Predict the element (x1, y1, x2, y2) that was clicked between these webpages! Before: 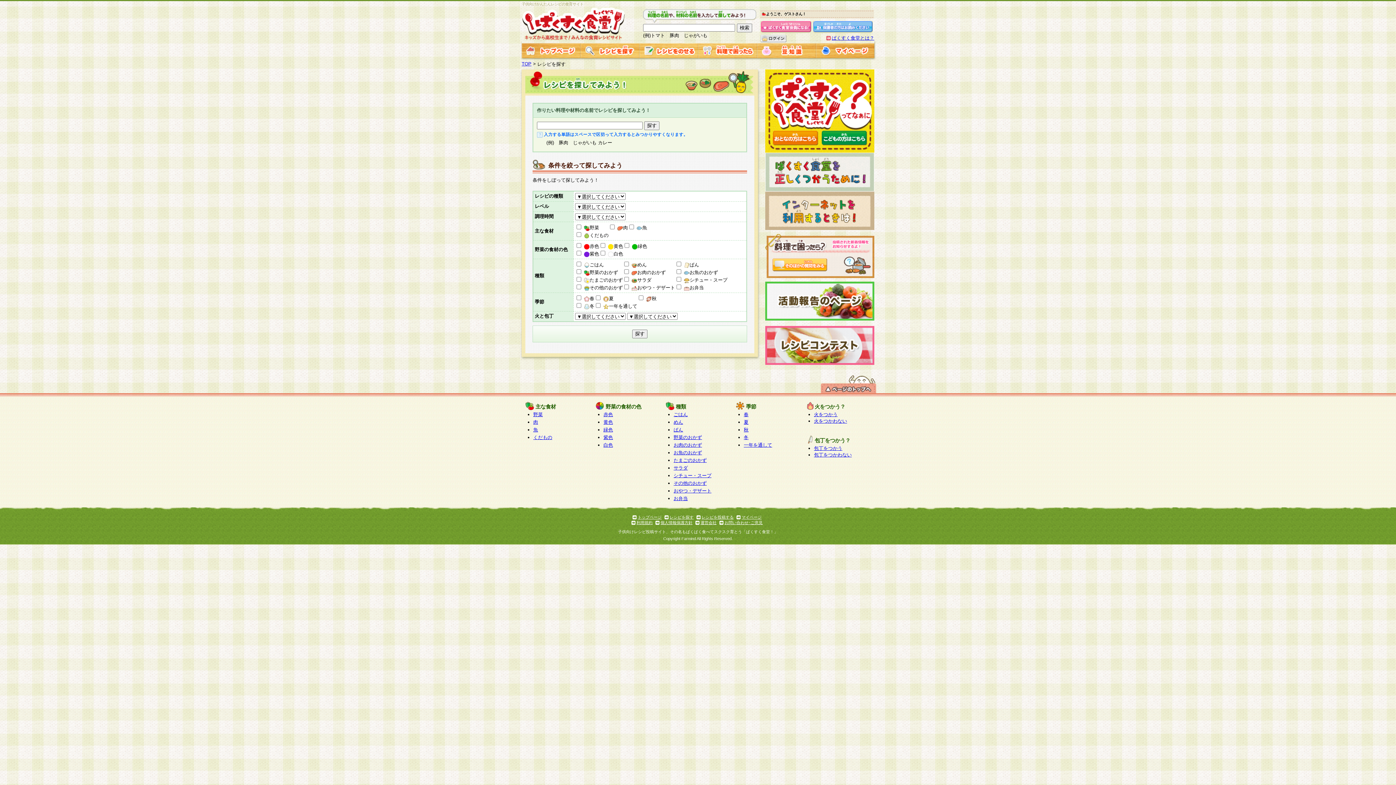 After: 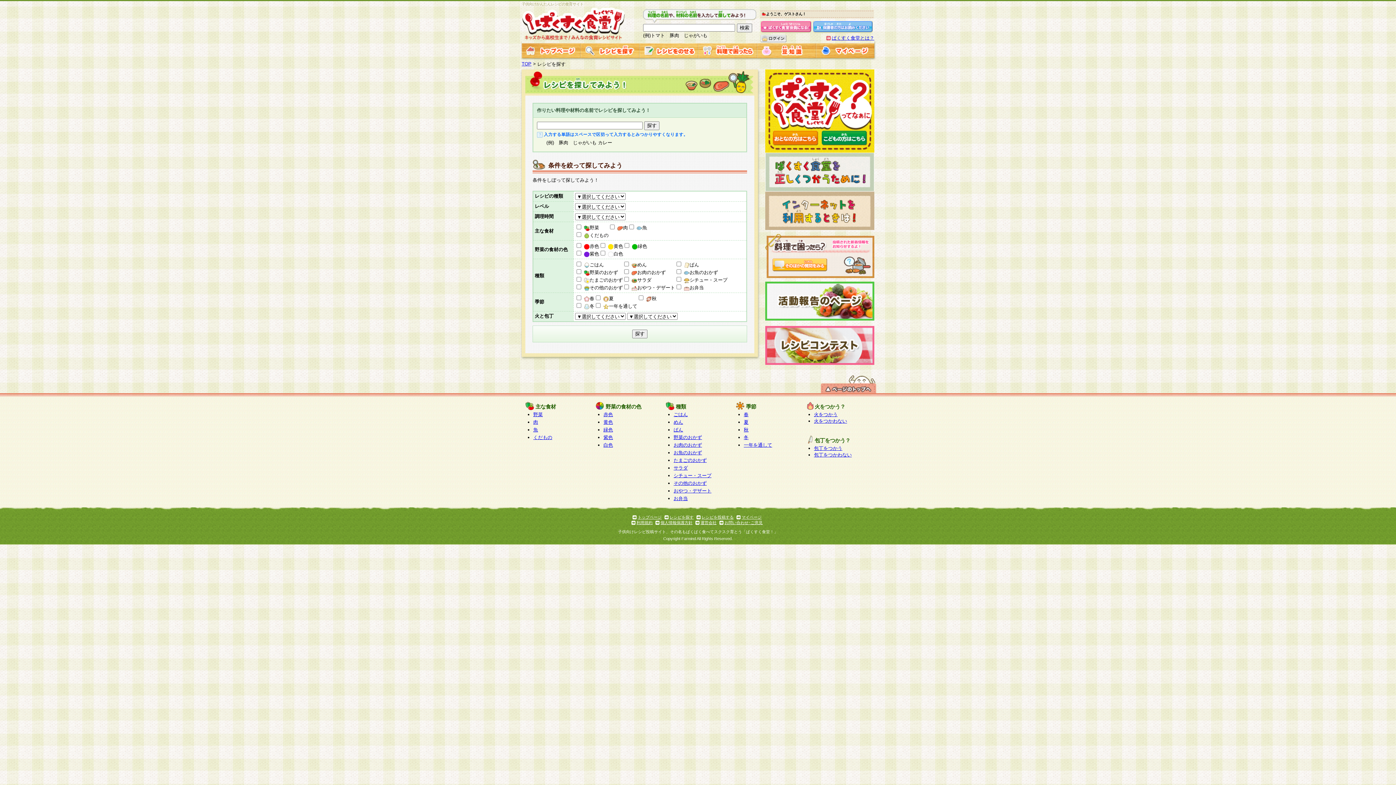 Action: label: レシピを探す bbox: (669, 515, 693, 519)